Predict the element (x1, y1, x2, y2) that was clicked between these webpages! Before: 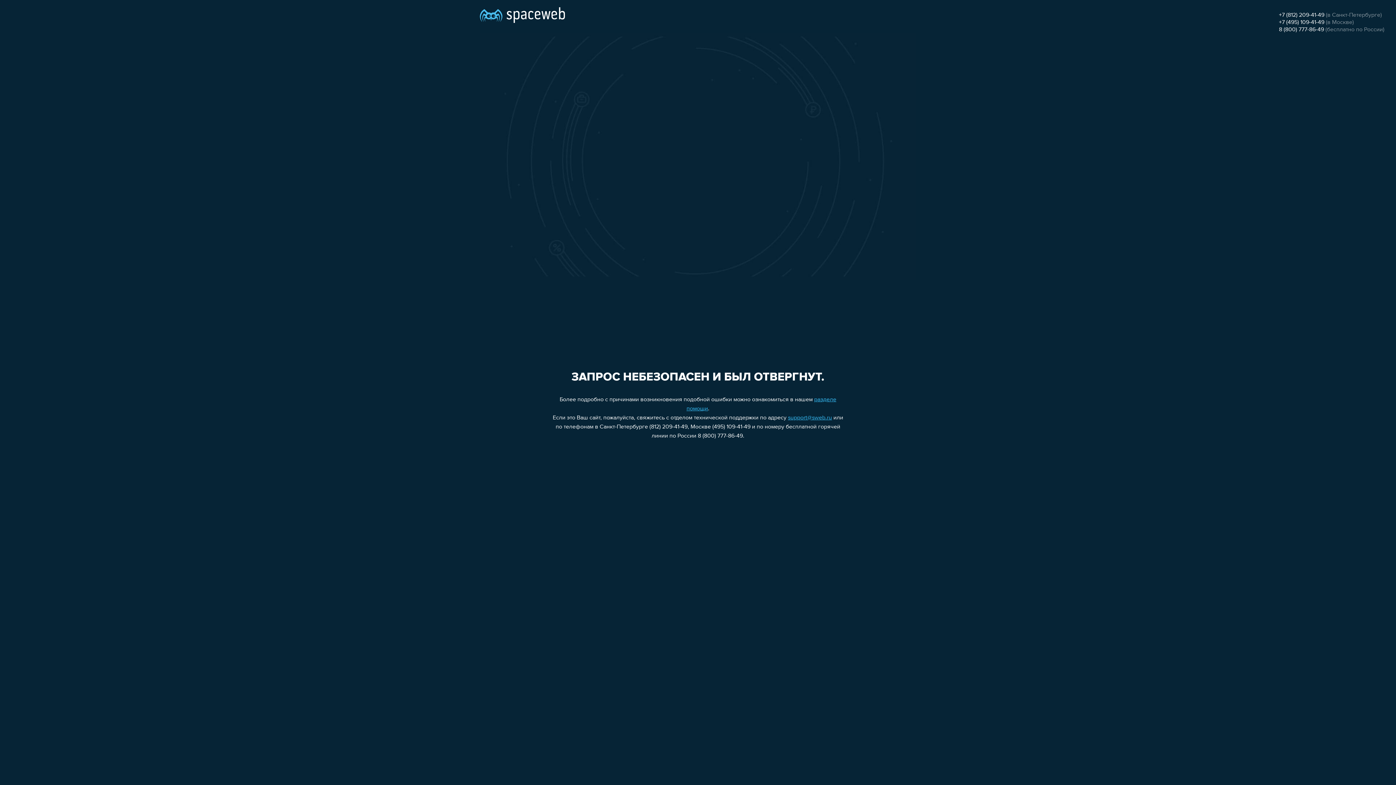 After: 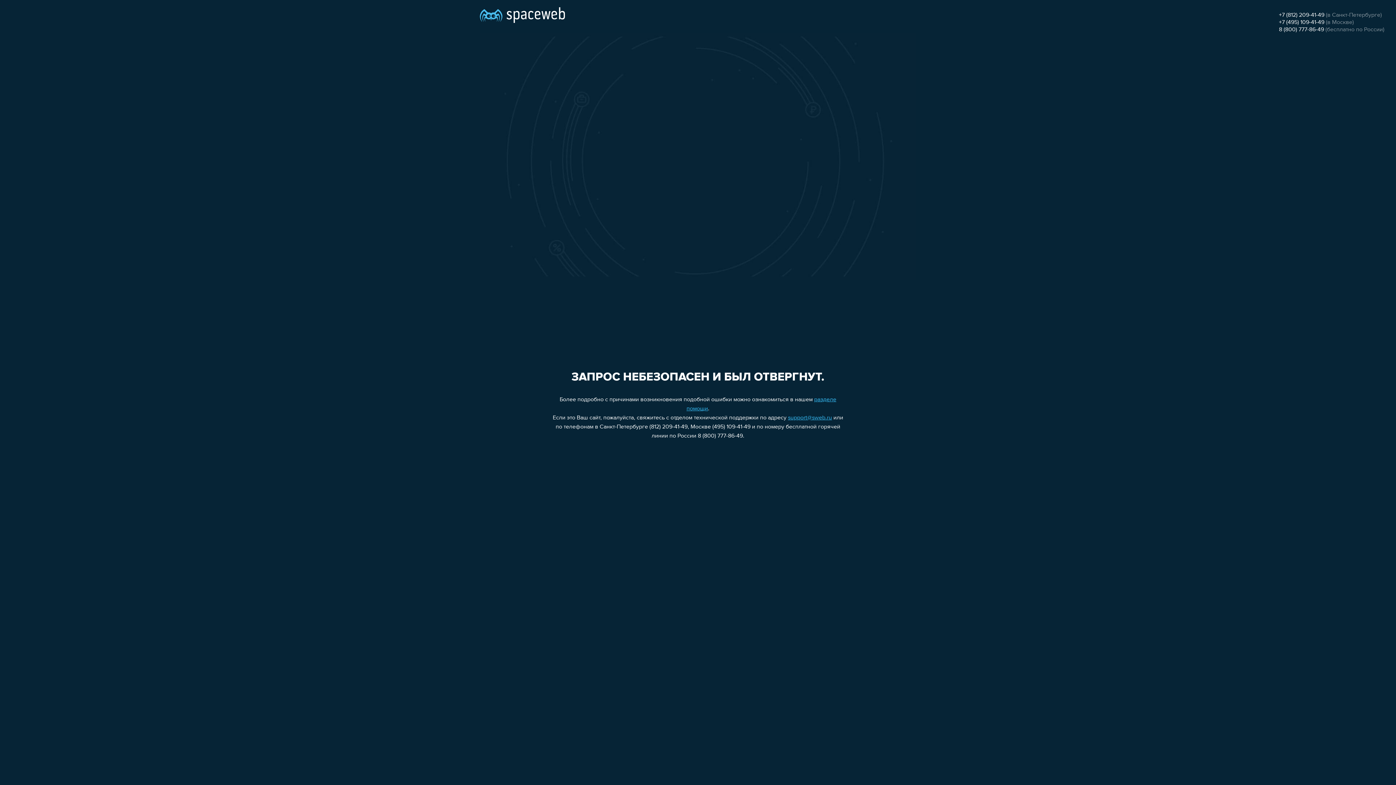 Action: bbox: (788, 415, 832, 421) label: support@sweb.ru